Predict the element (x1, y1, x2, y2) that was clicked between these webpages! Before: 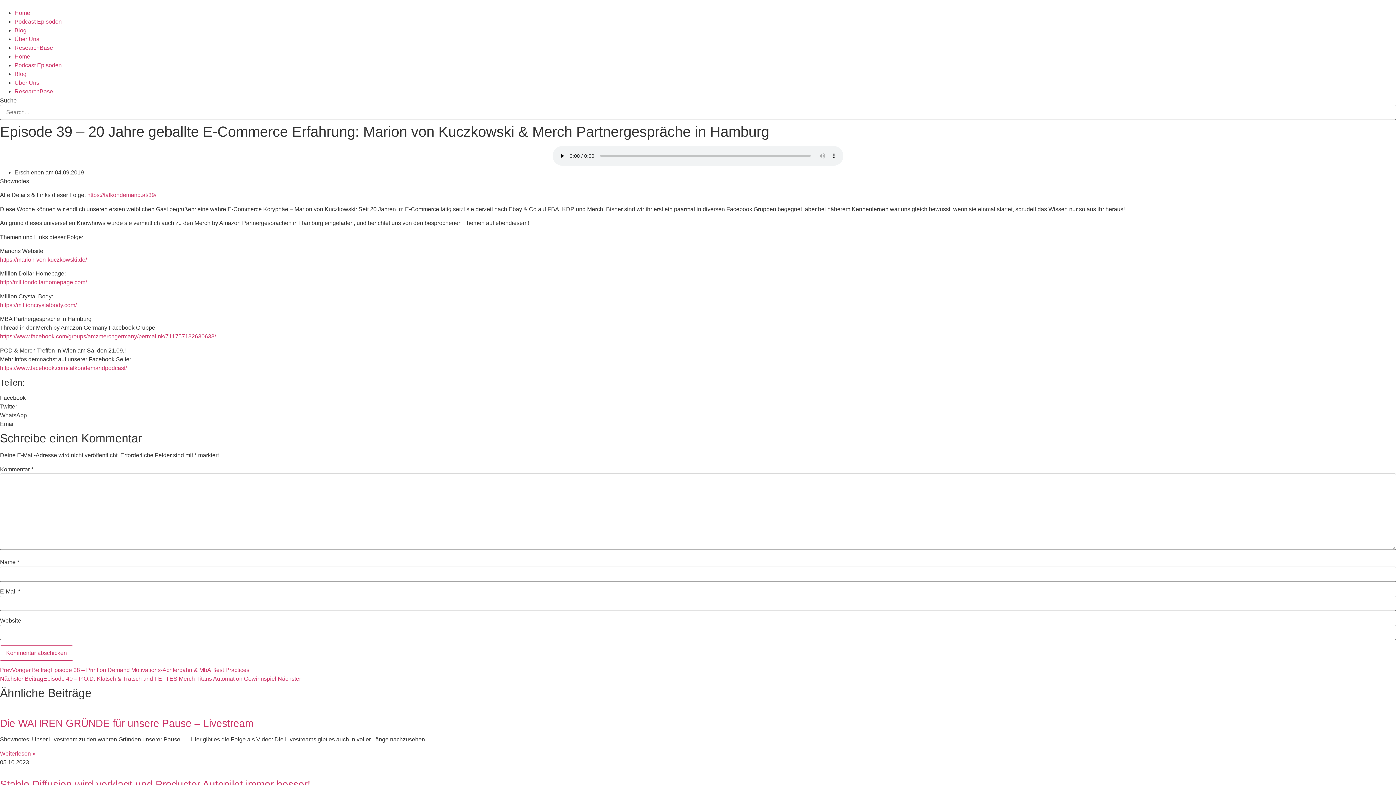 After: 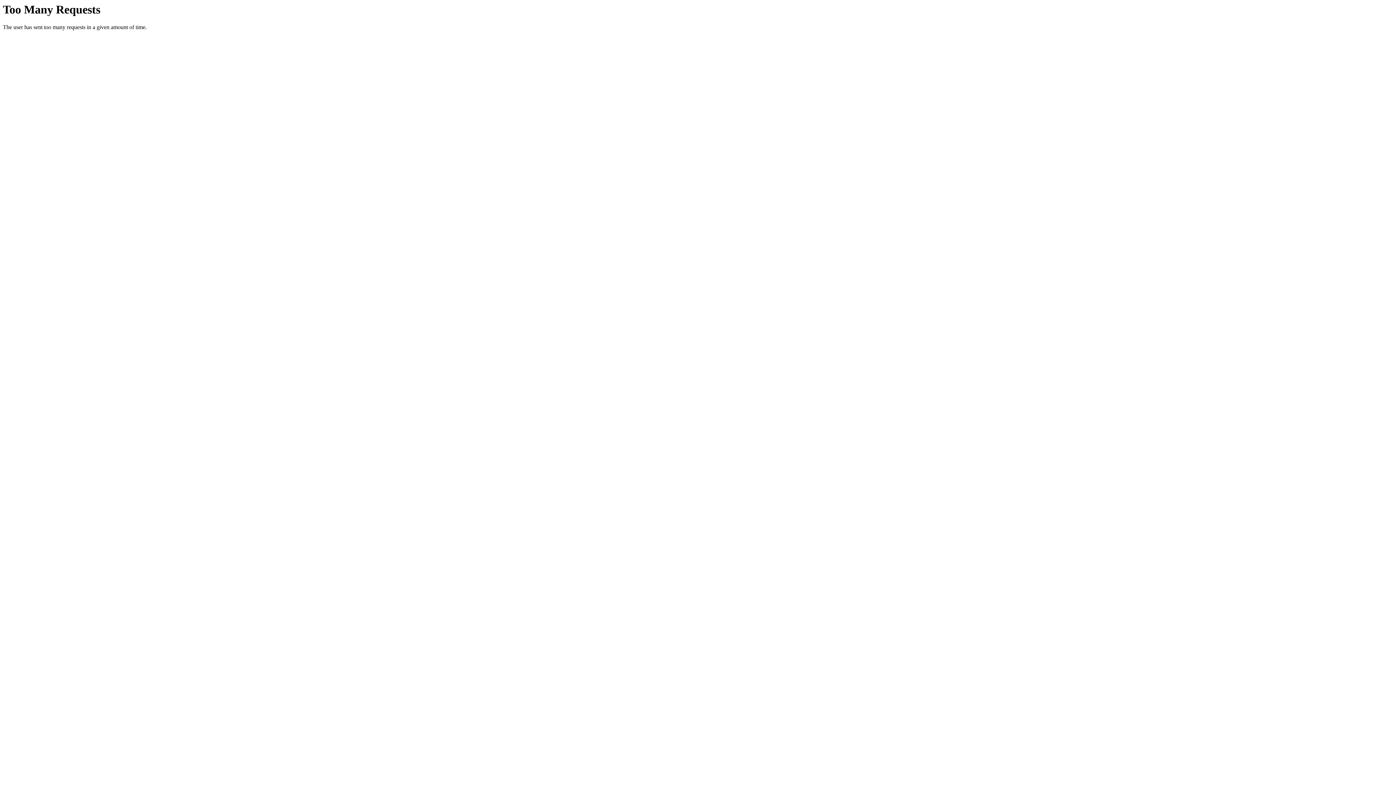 Action: label: Stable Diffusion wird verklagt und Productor Autopilot immer besser! bbox: (0, 779, 310, 790)